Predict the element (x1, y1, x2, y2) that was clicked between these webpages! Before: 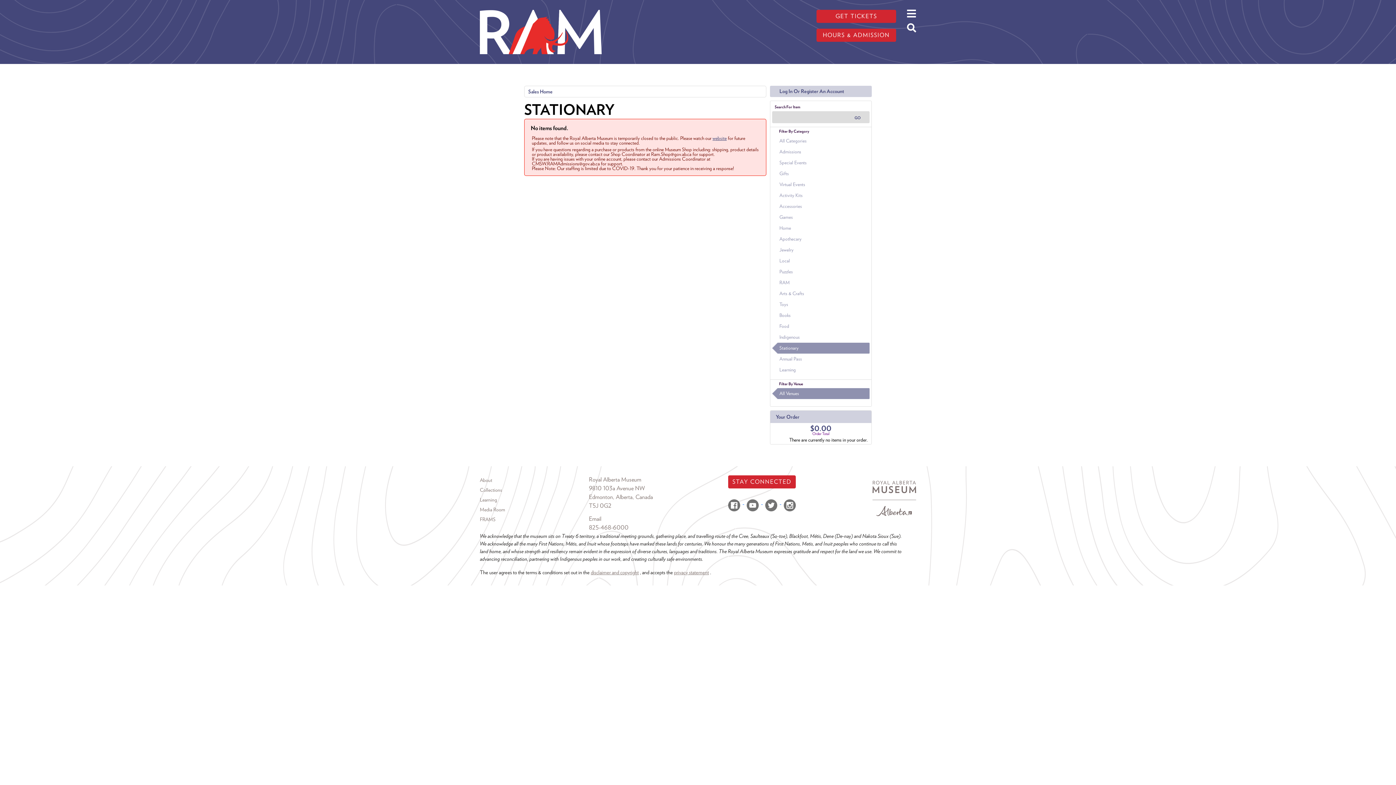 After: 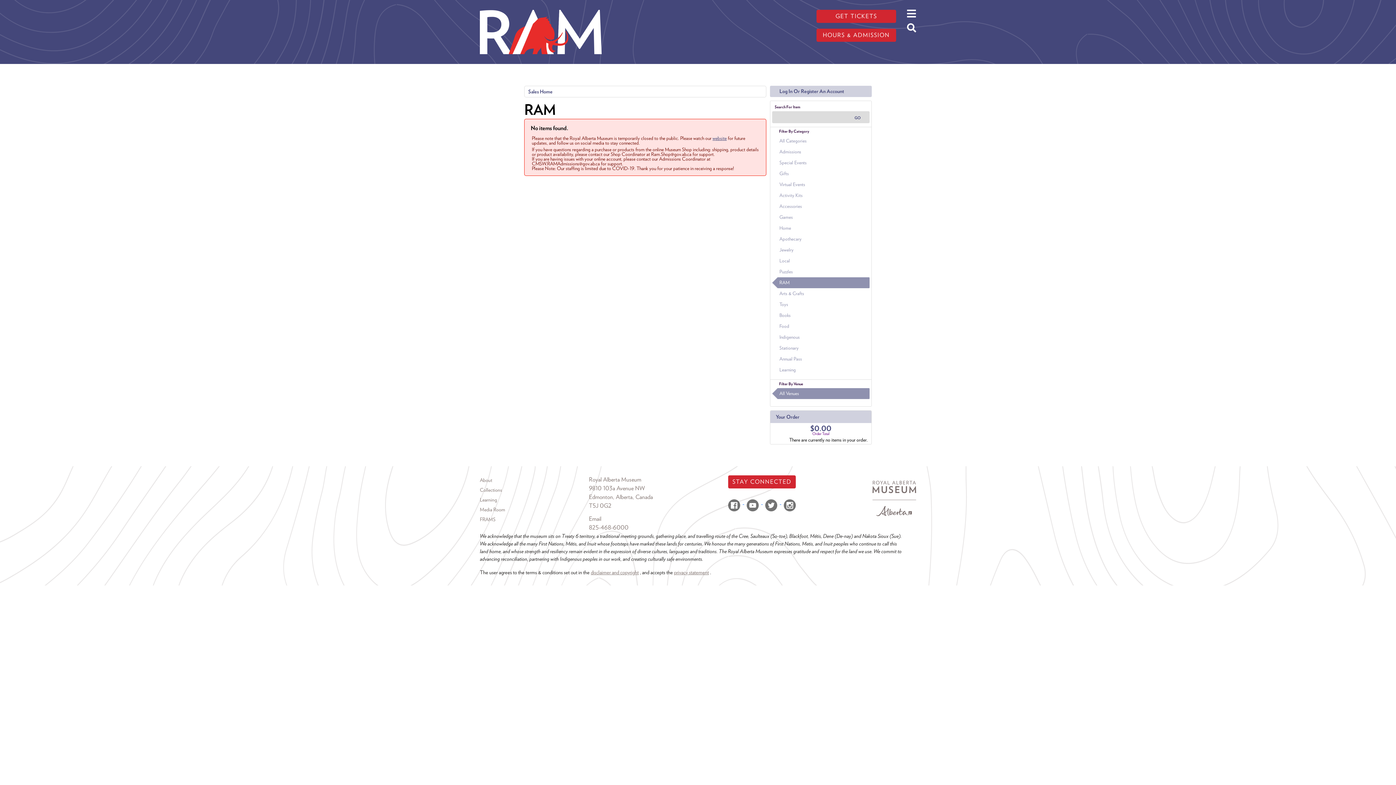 Action: label: RAM bbox: (772, 277, 869, 288)